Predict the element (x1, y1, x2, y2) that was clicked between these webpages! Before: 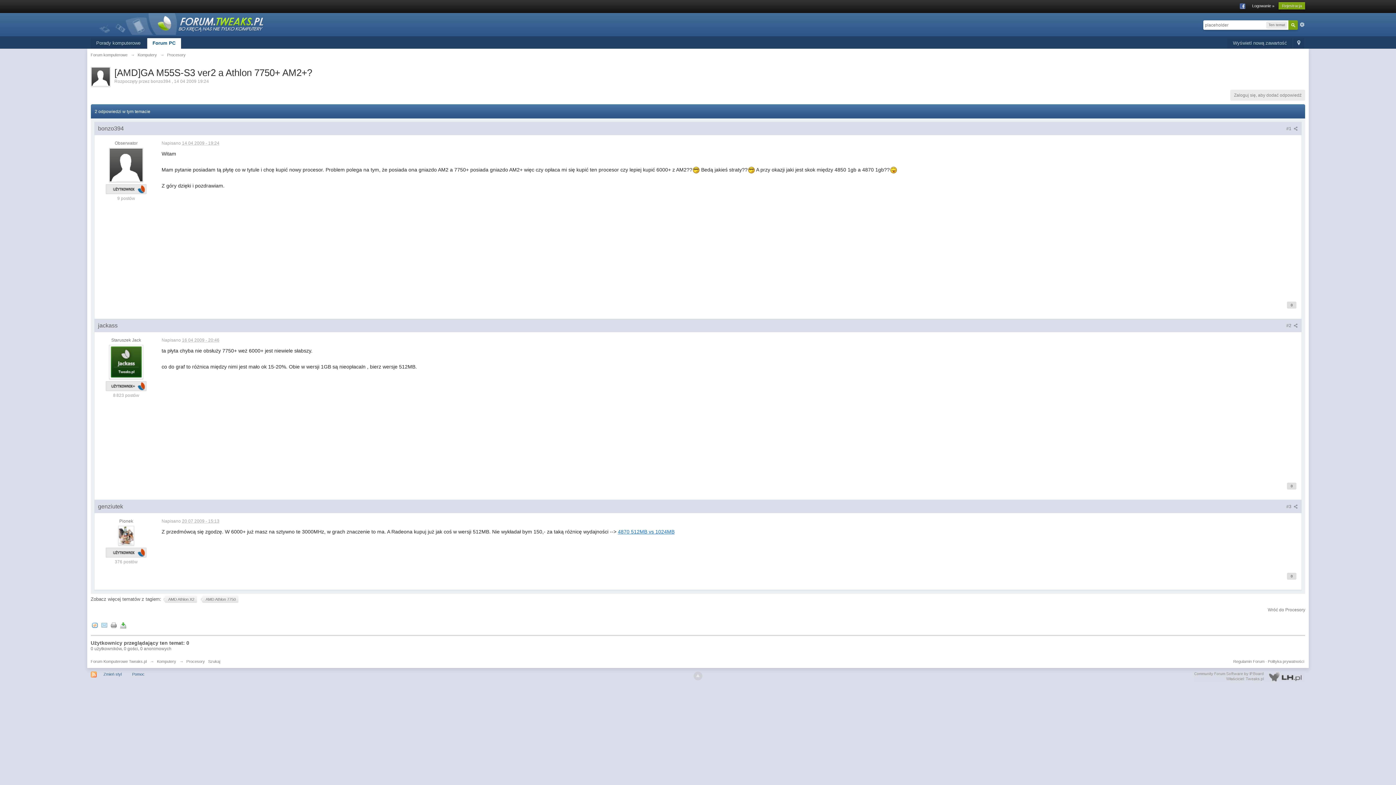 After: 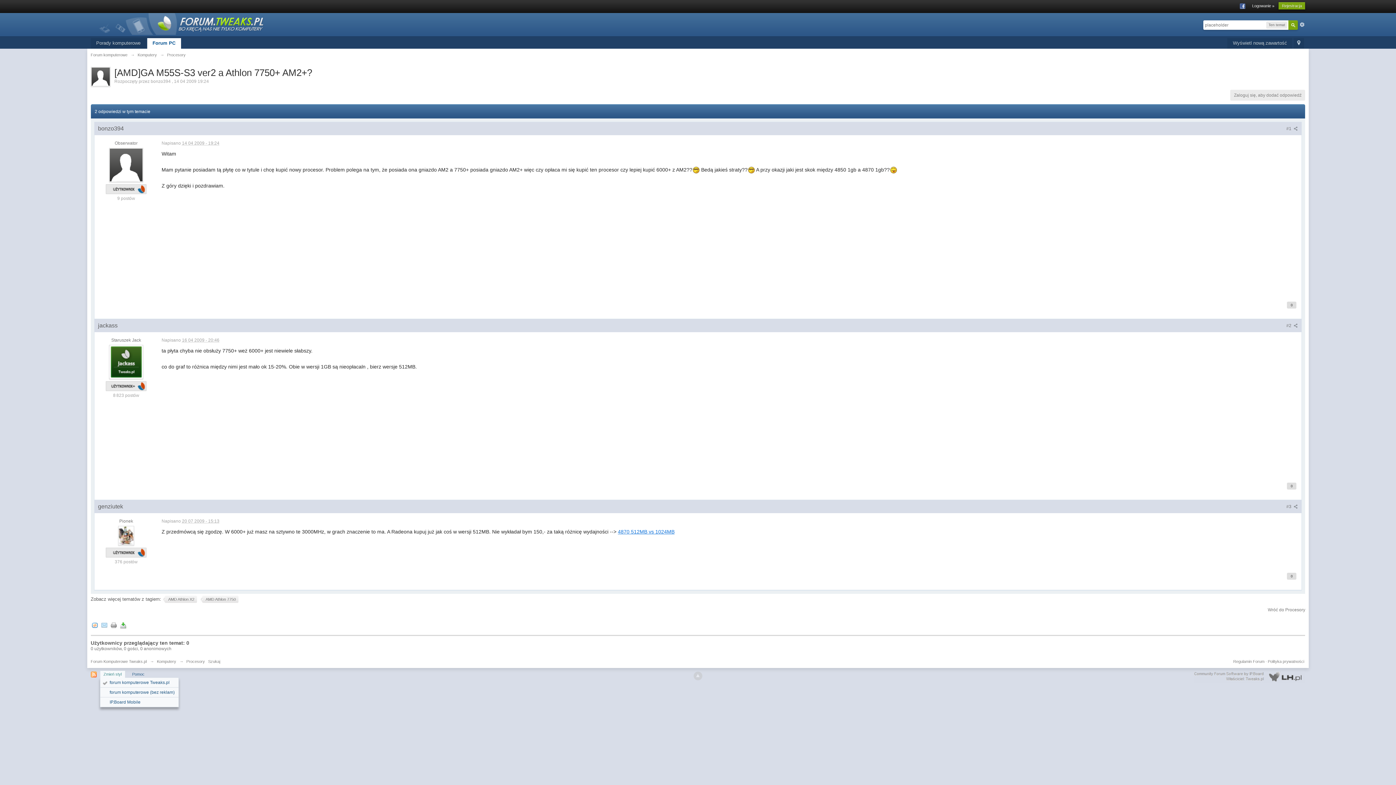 Action: label: Zmień styl bbox: (99, 670, 125, 678)